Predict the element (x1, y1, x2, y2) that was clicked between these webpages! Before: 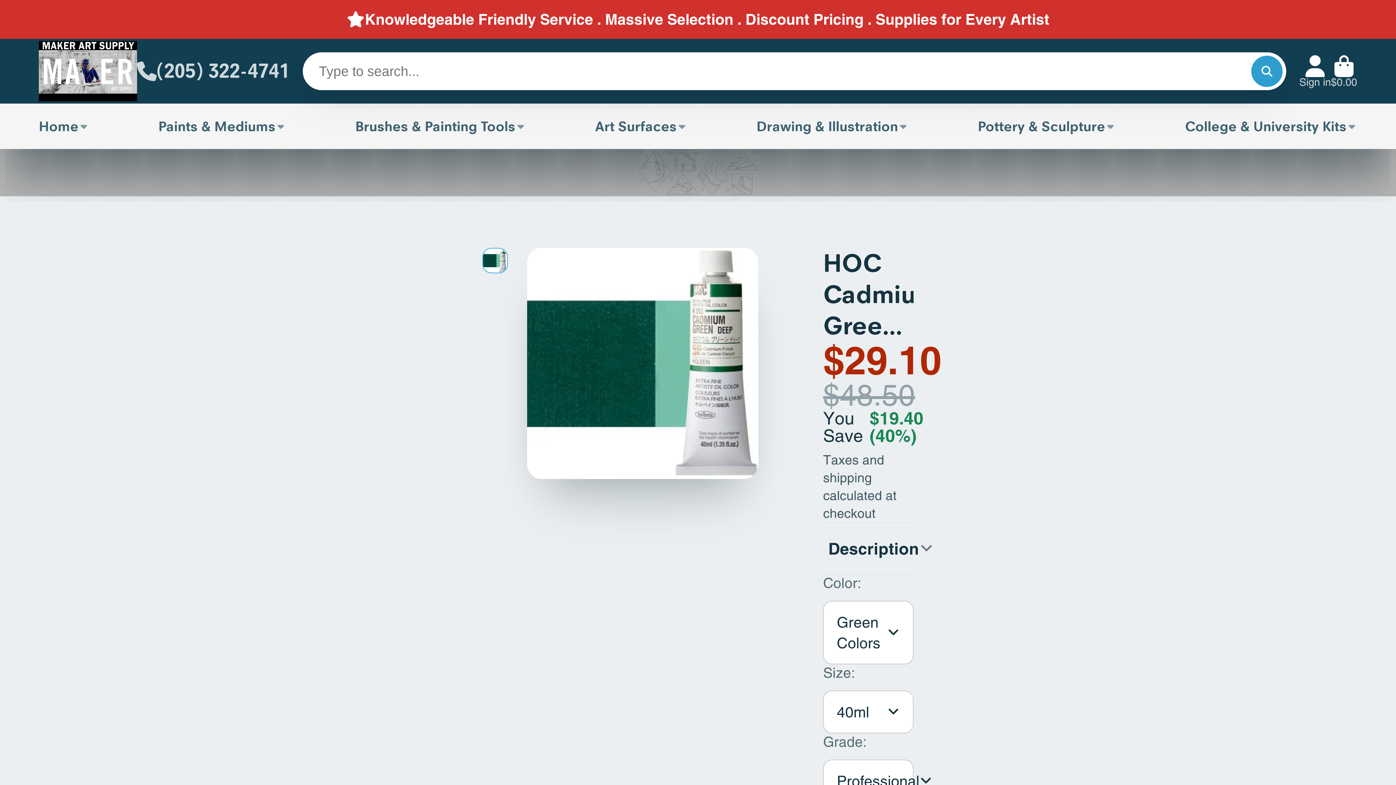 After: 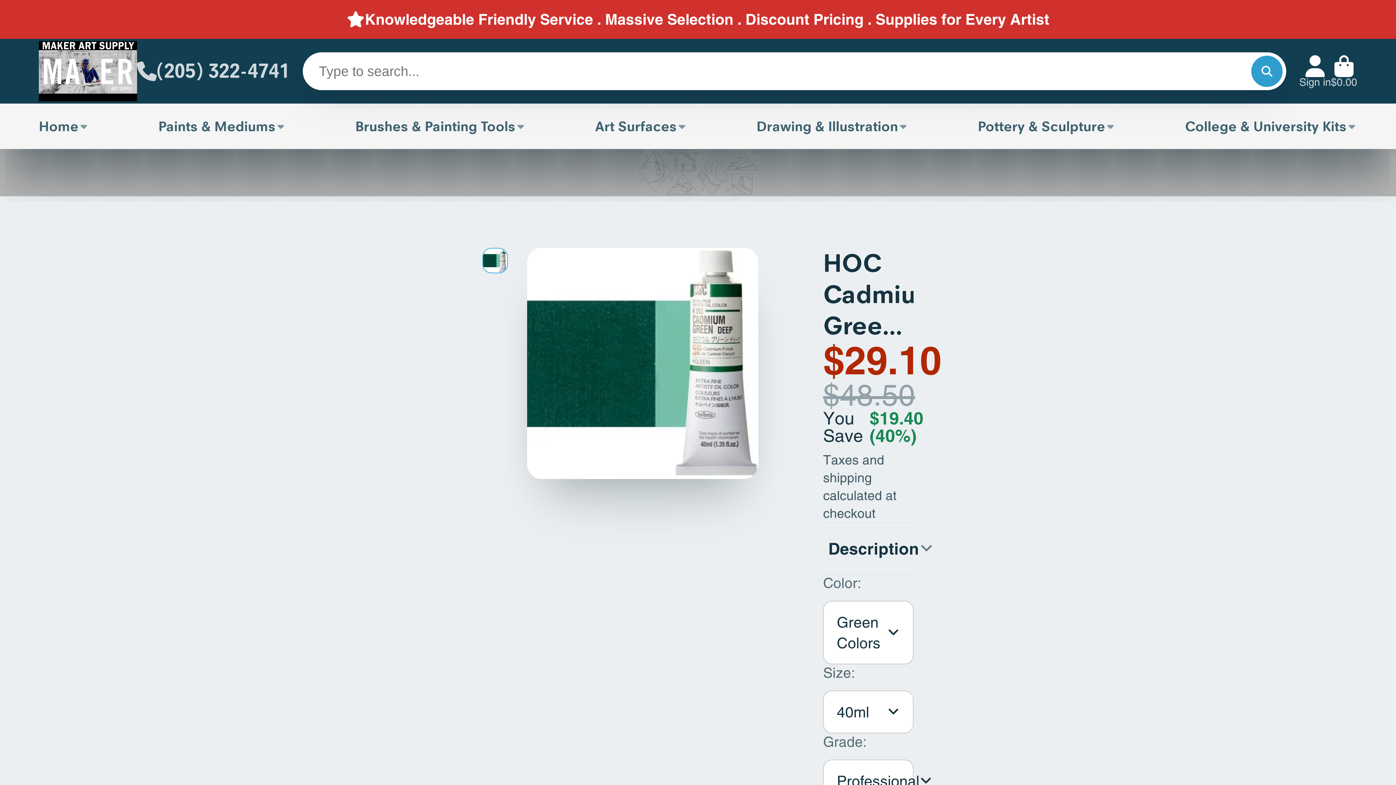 Action: label: Drawing & Illustration bbox: (756, 103, 908, 149)